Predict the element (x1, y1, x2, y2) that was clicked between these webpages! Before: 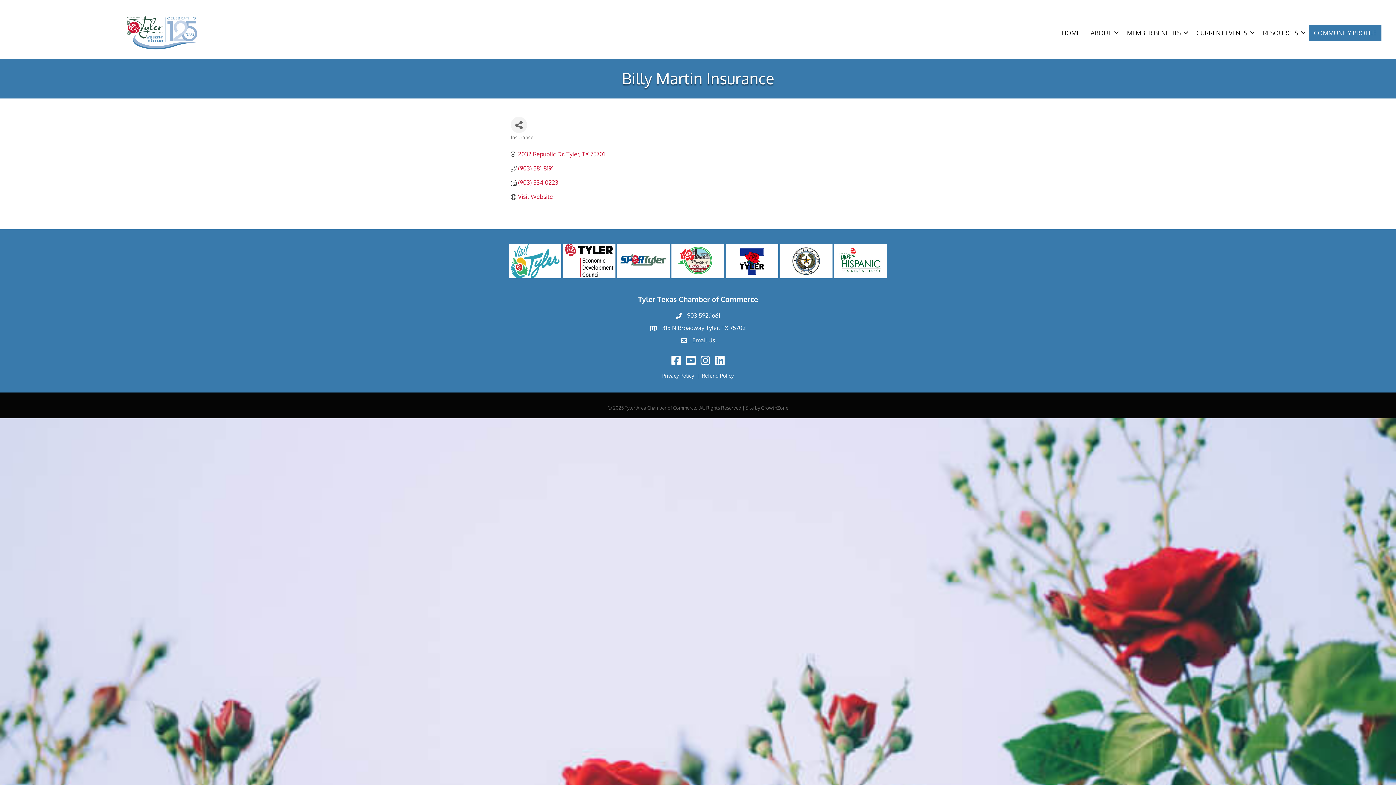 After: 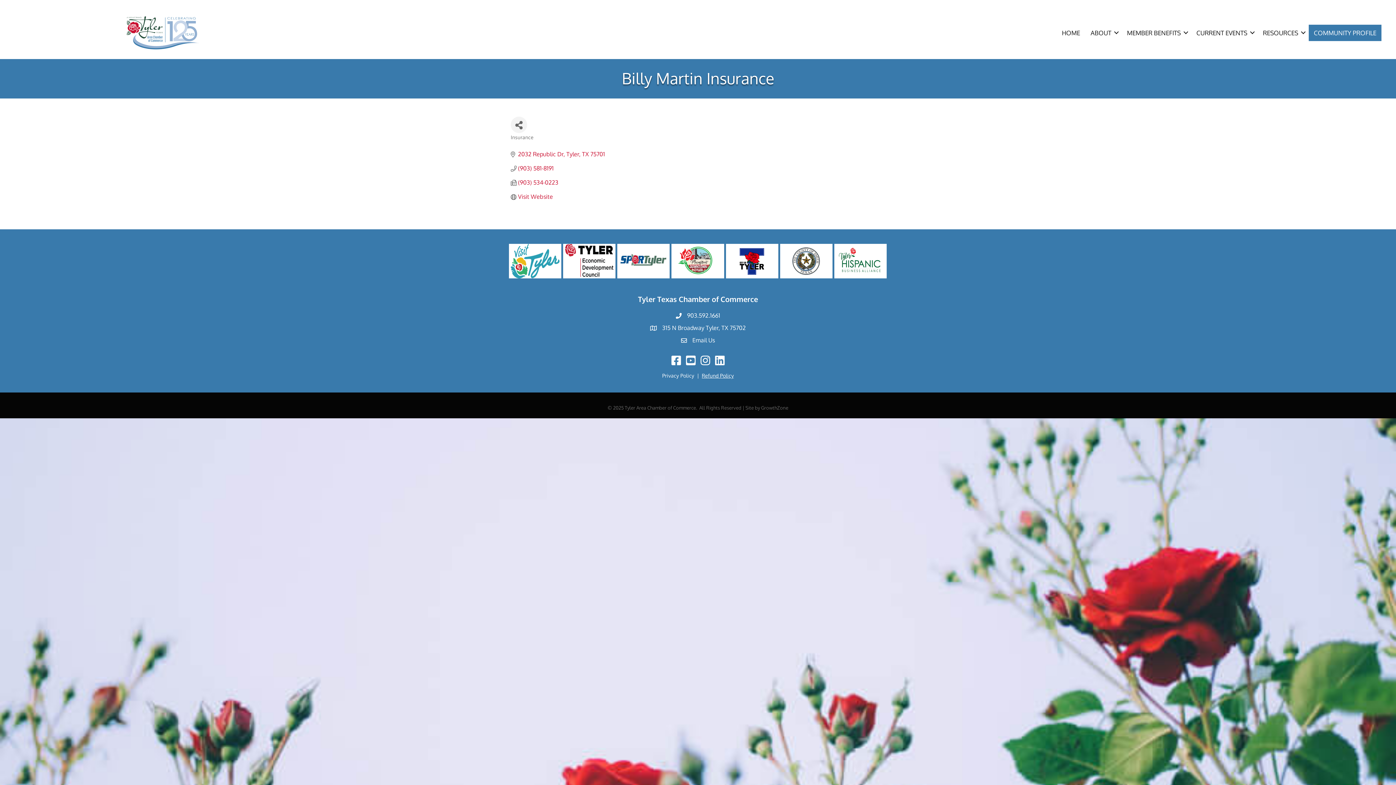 Action: bbox: (702, 372, 734, 378) label: Refund Policy